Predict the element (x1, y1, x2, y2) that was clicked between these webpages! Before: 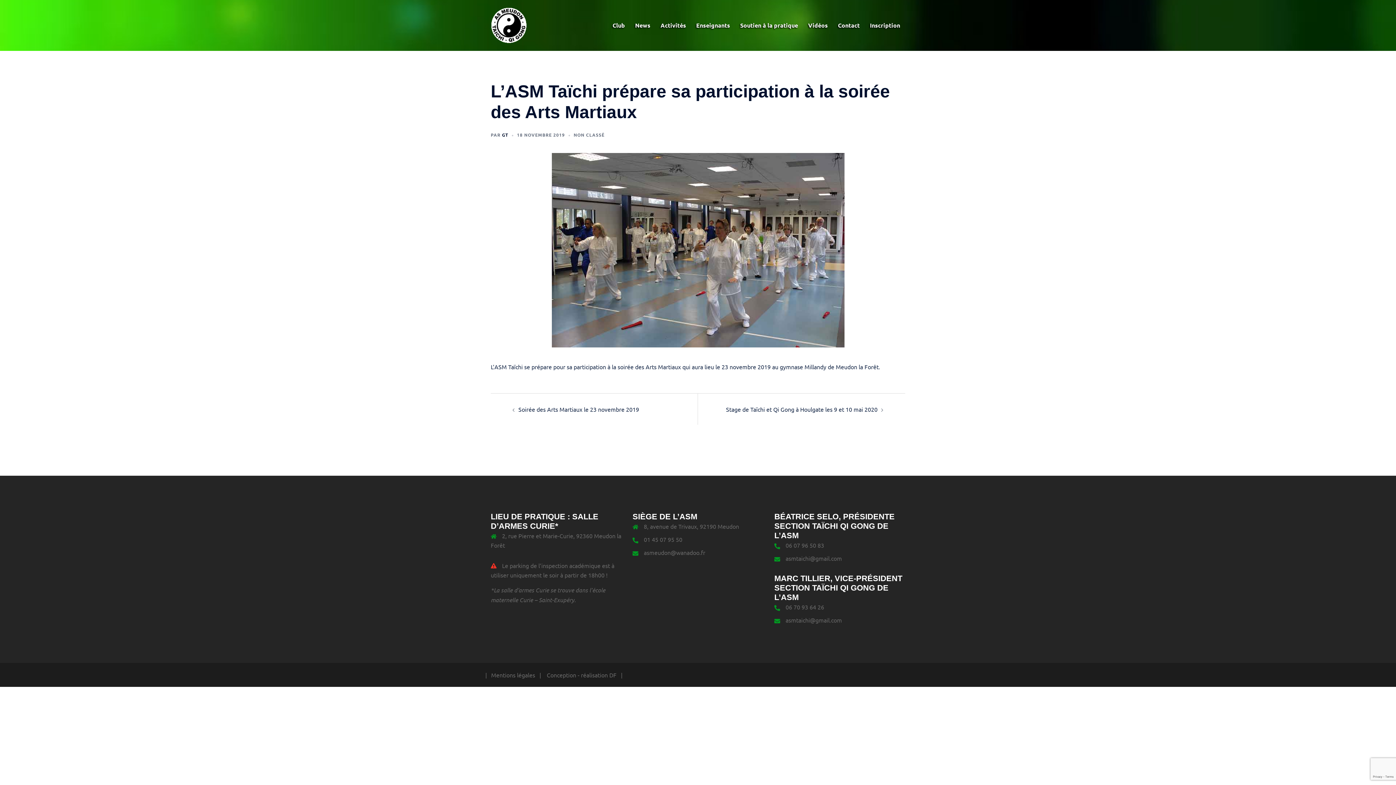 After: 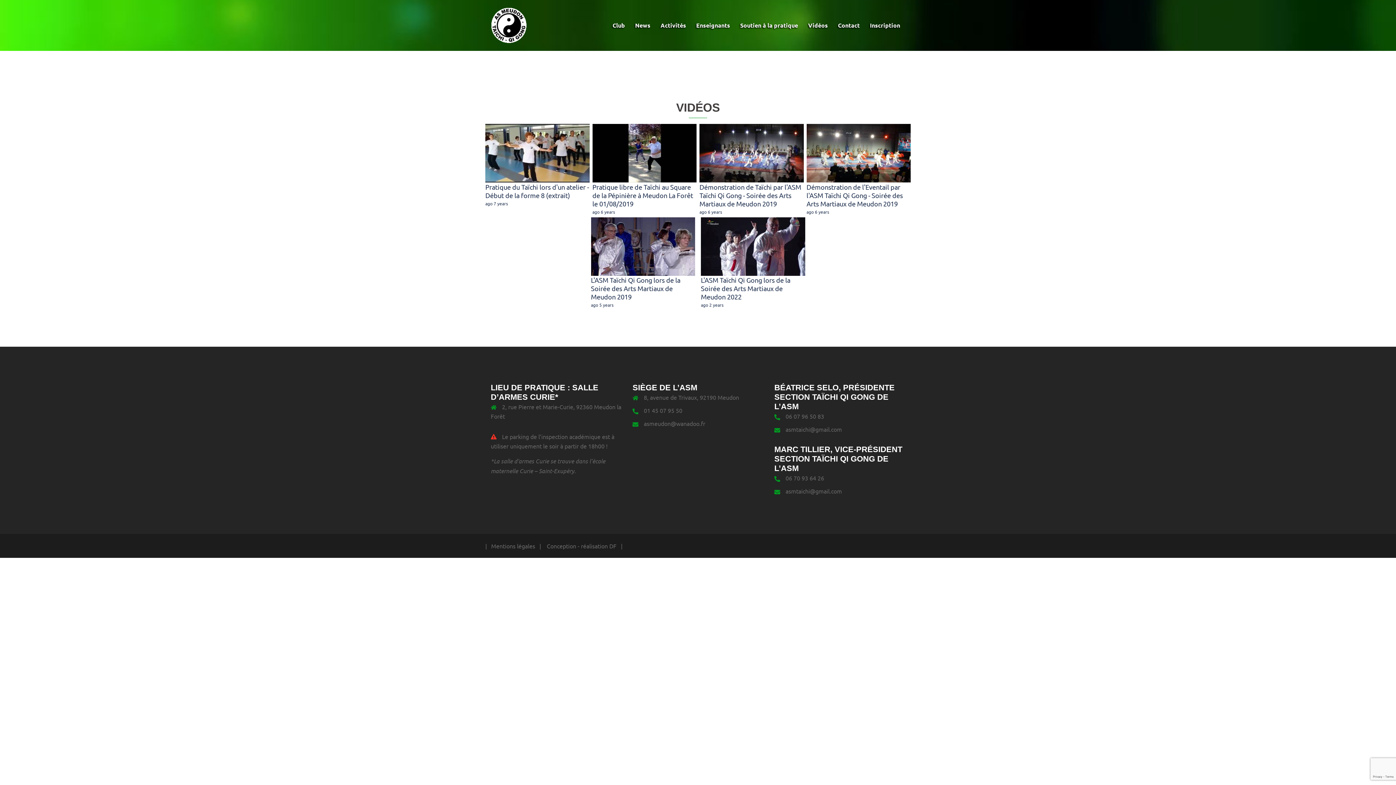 Action: label: Vidéos bbox: (808, 20, 828, 30)